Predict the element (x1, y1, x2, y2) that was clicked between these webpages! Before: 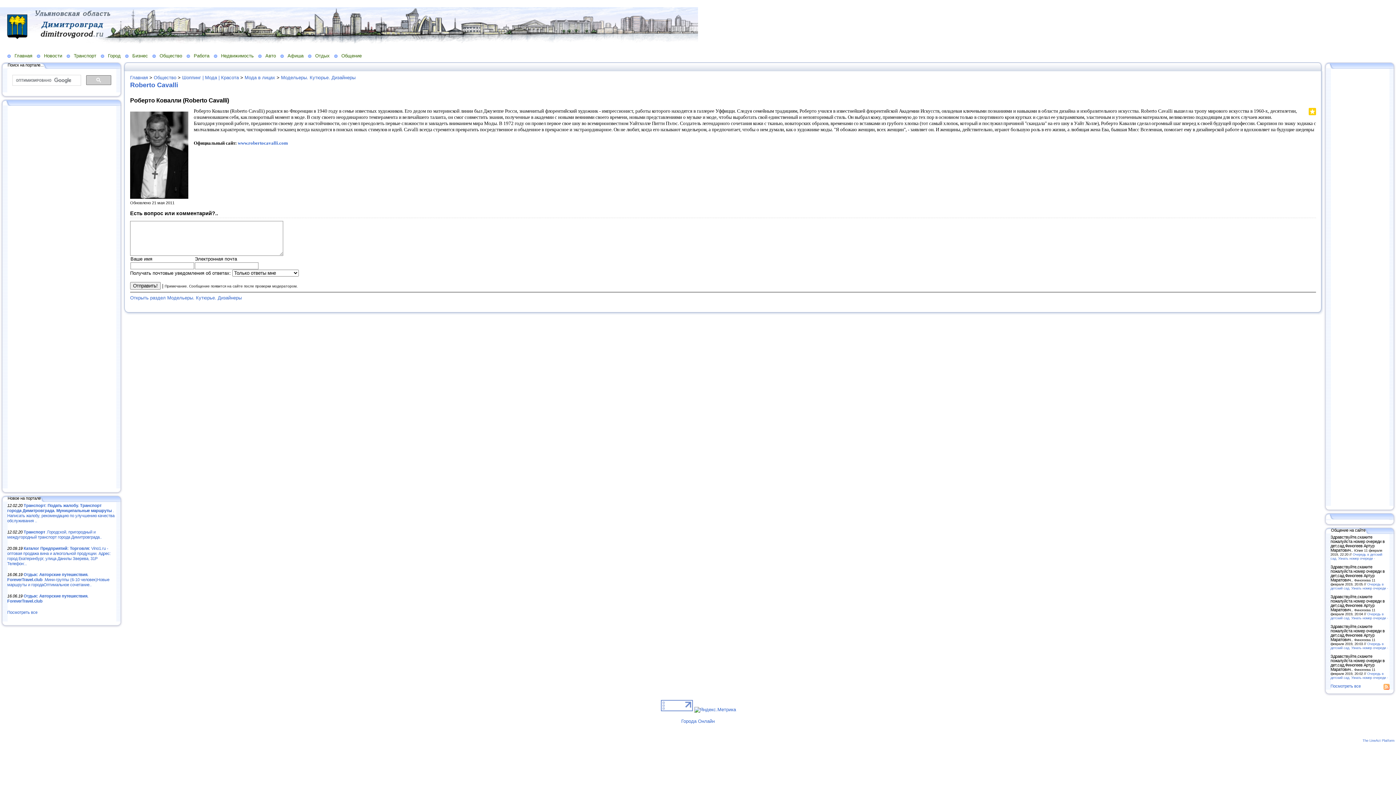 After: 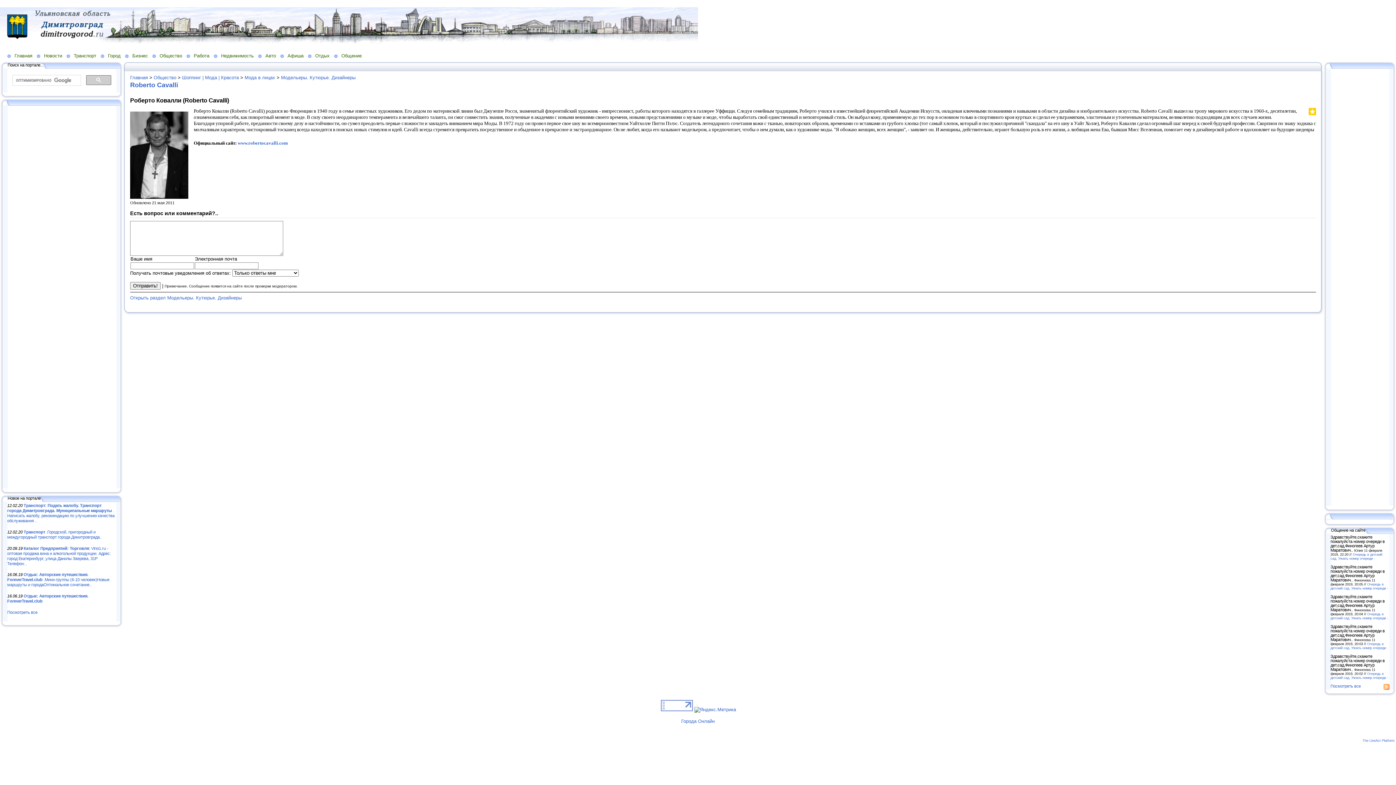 Action: bbox: (682, 733, 714, 738)